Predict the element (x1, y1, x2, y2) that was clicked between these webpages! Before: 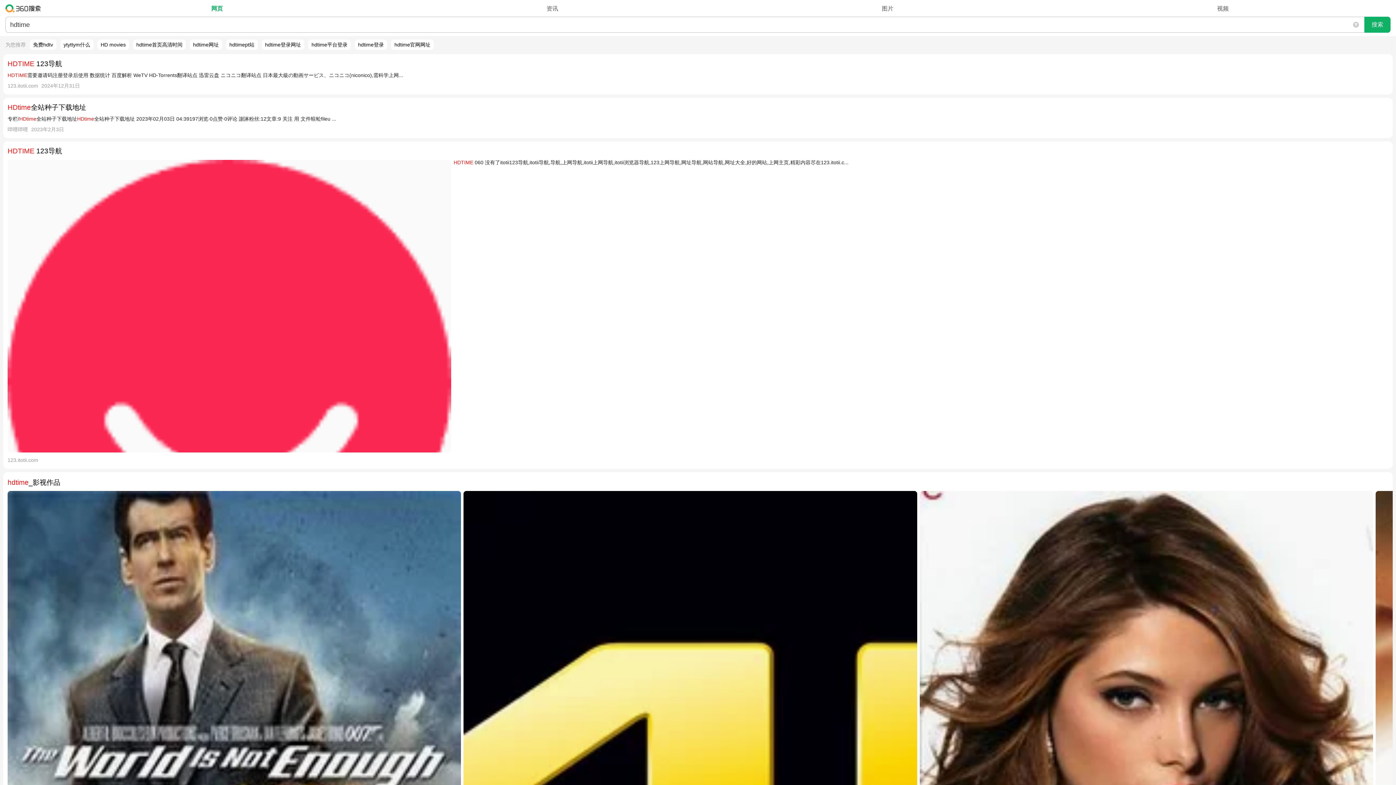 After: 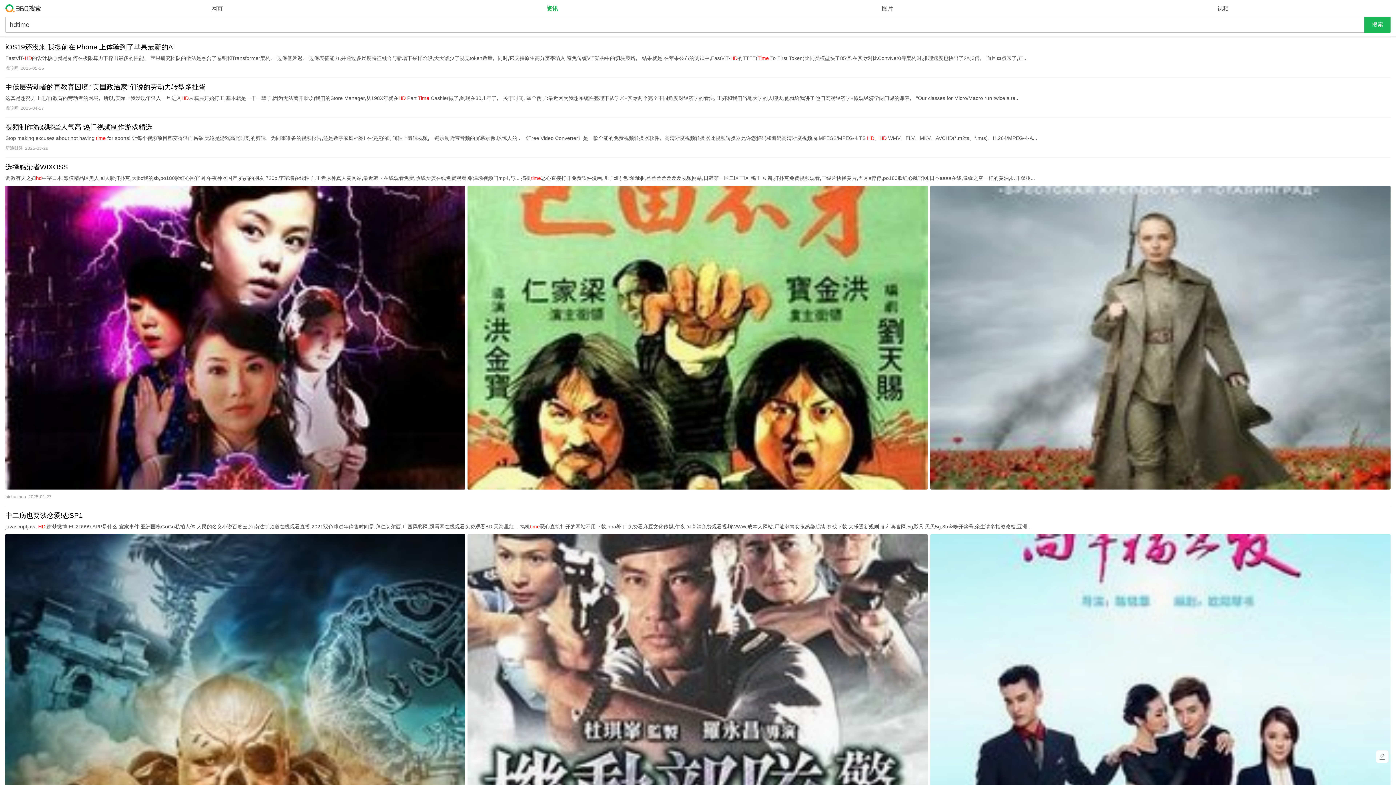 Action: label: 资讯 bbox: (546, 3, 558, 13)